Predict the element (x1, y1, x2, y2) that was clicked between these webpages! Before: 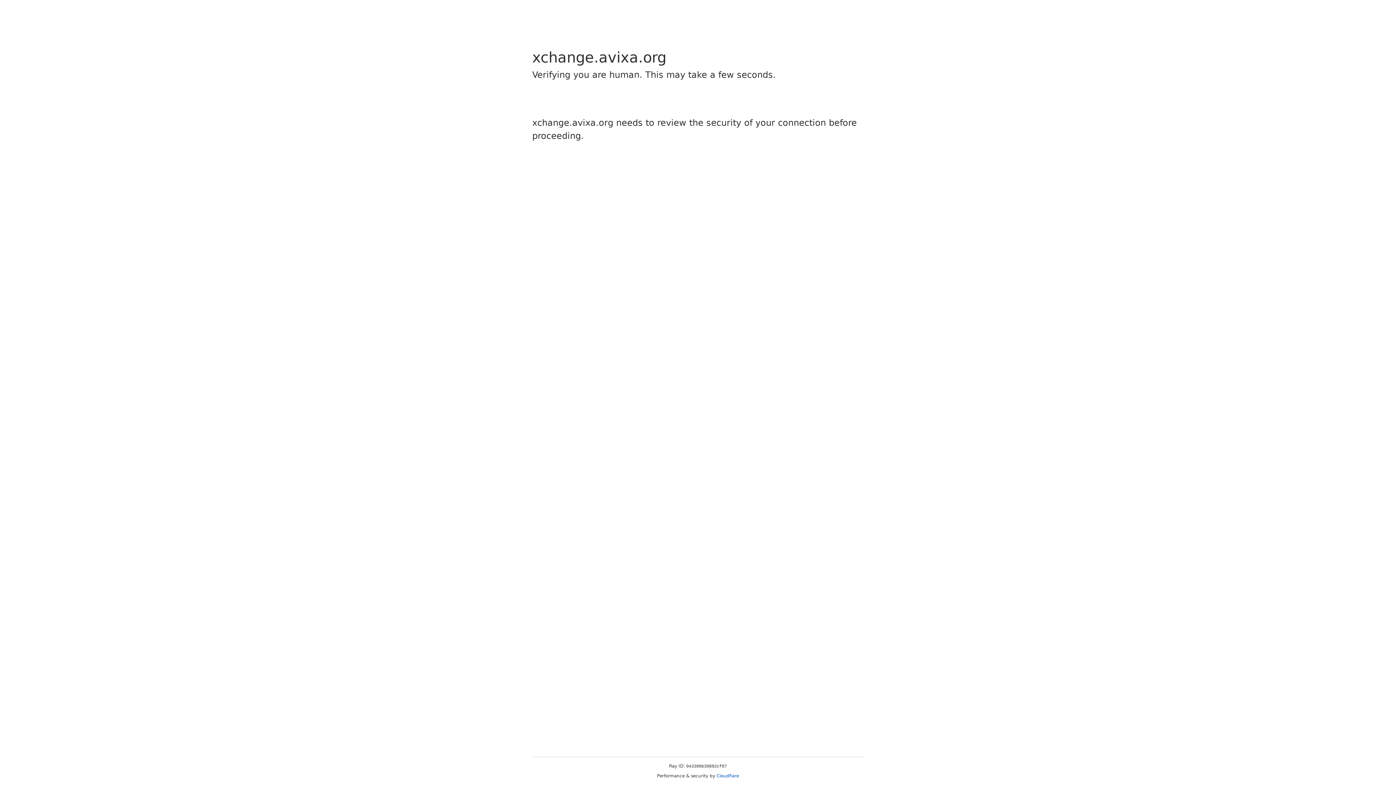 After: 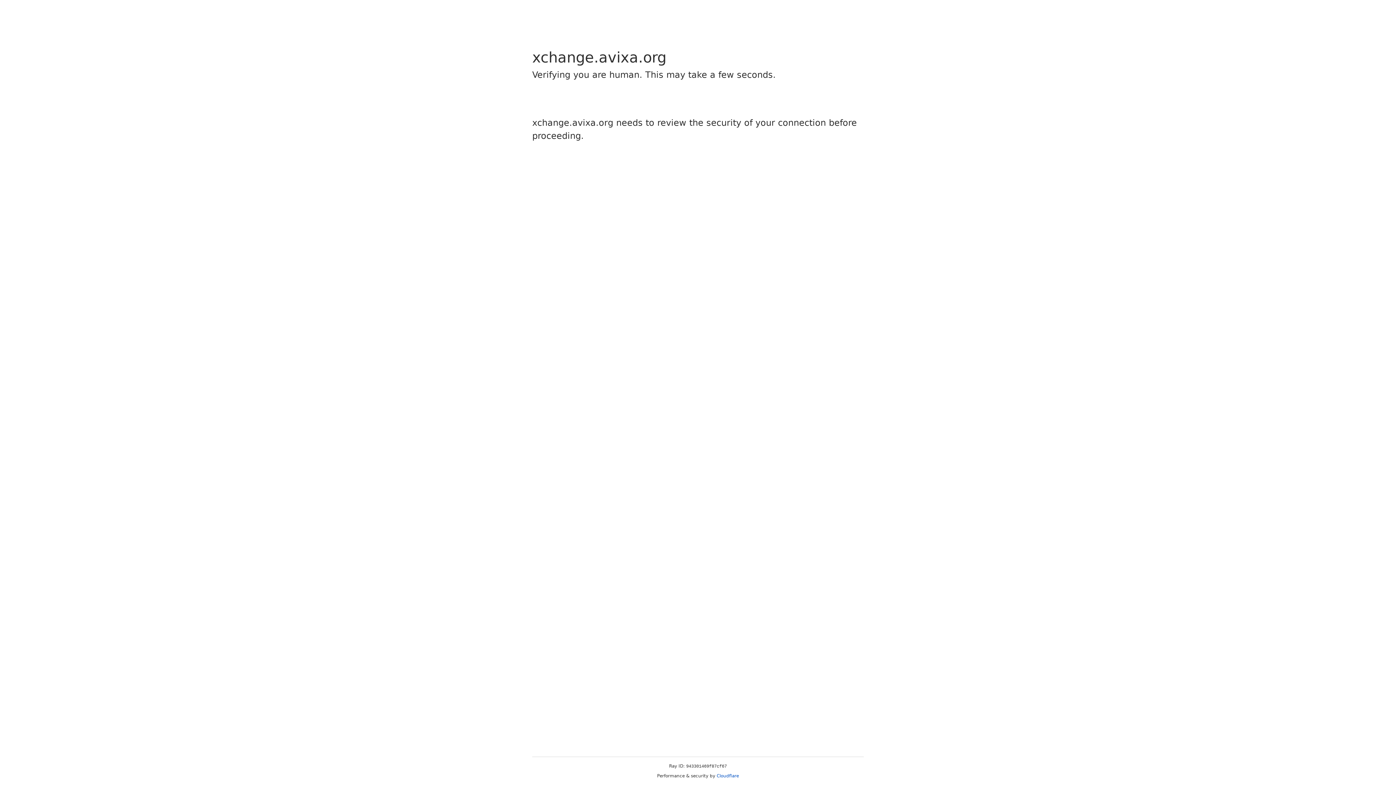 Action: label: Cloudflare bbox: (716, 773, 739, 778)